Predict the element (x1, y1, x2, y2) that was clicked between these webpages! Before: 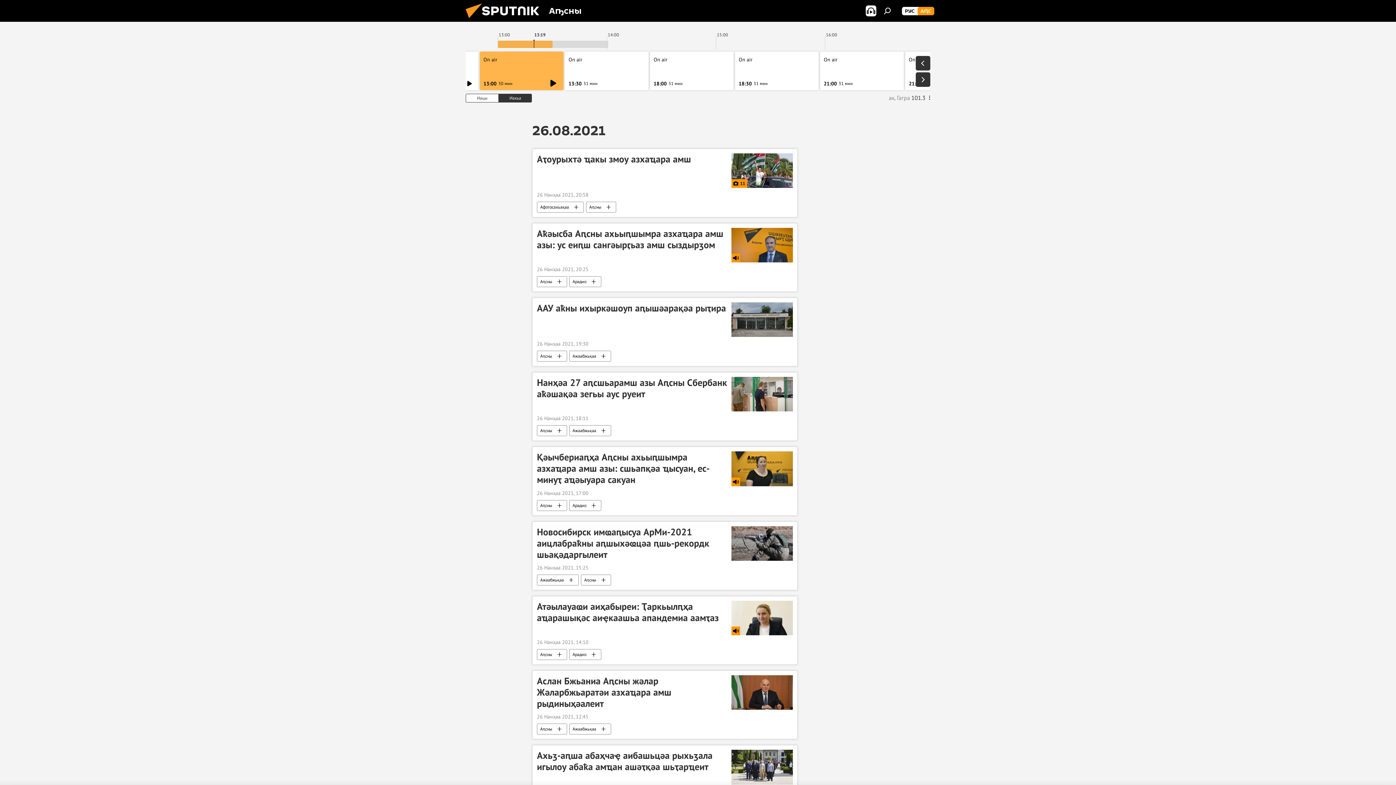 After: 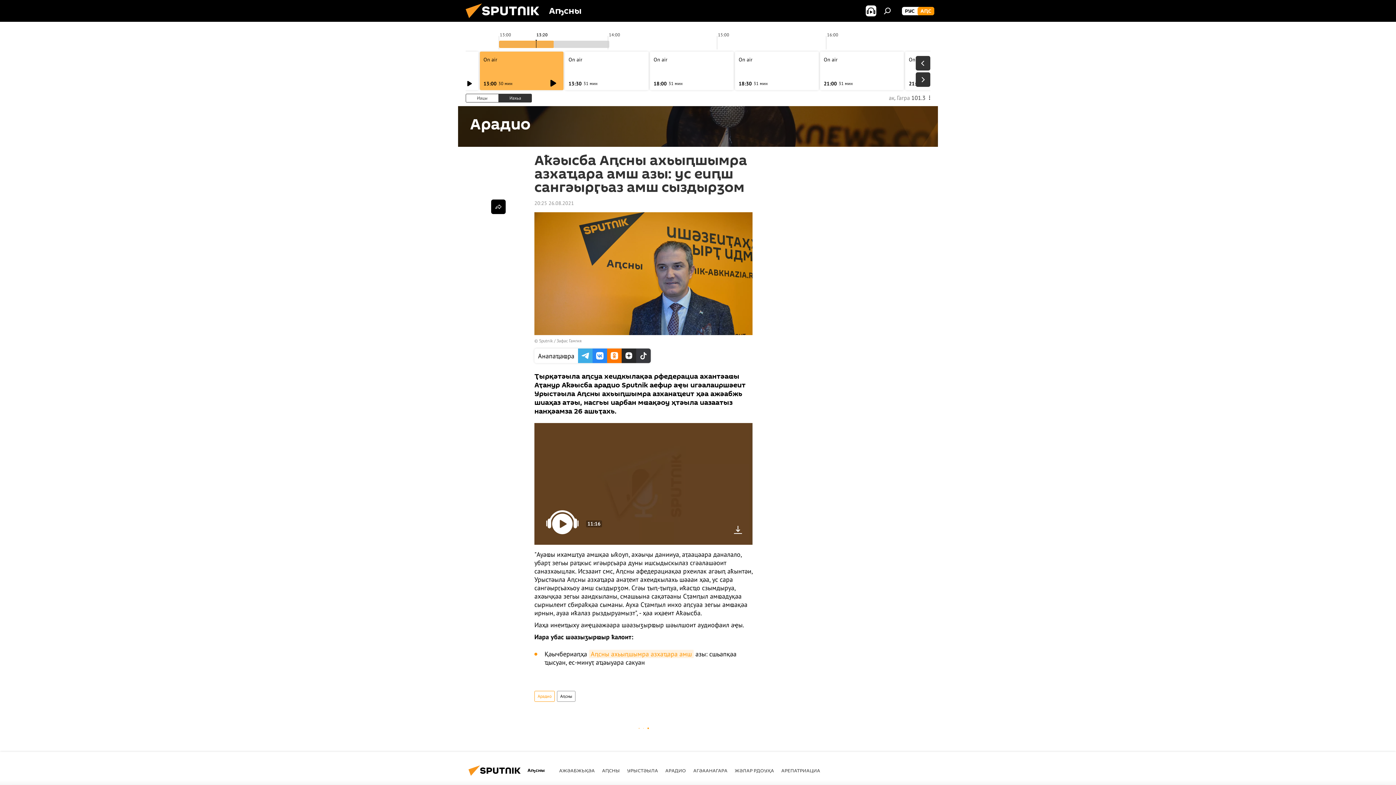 Action: bbox: (537, 228, 727, 262) label: Аҟәысба Аԥсны ахьыԥшымра азхаҵара амш азы: ус еиԥш сангәырӷьаз амш сыздырӡом